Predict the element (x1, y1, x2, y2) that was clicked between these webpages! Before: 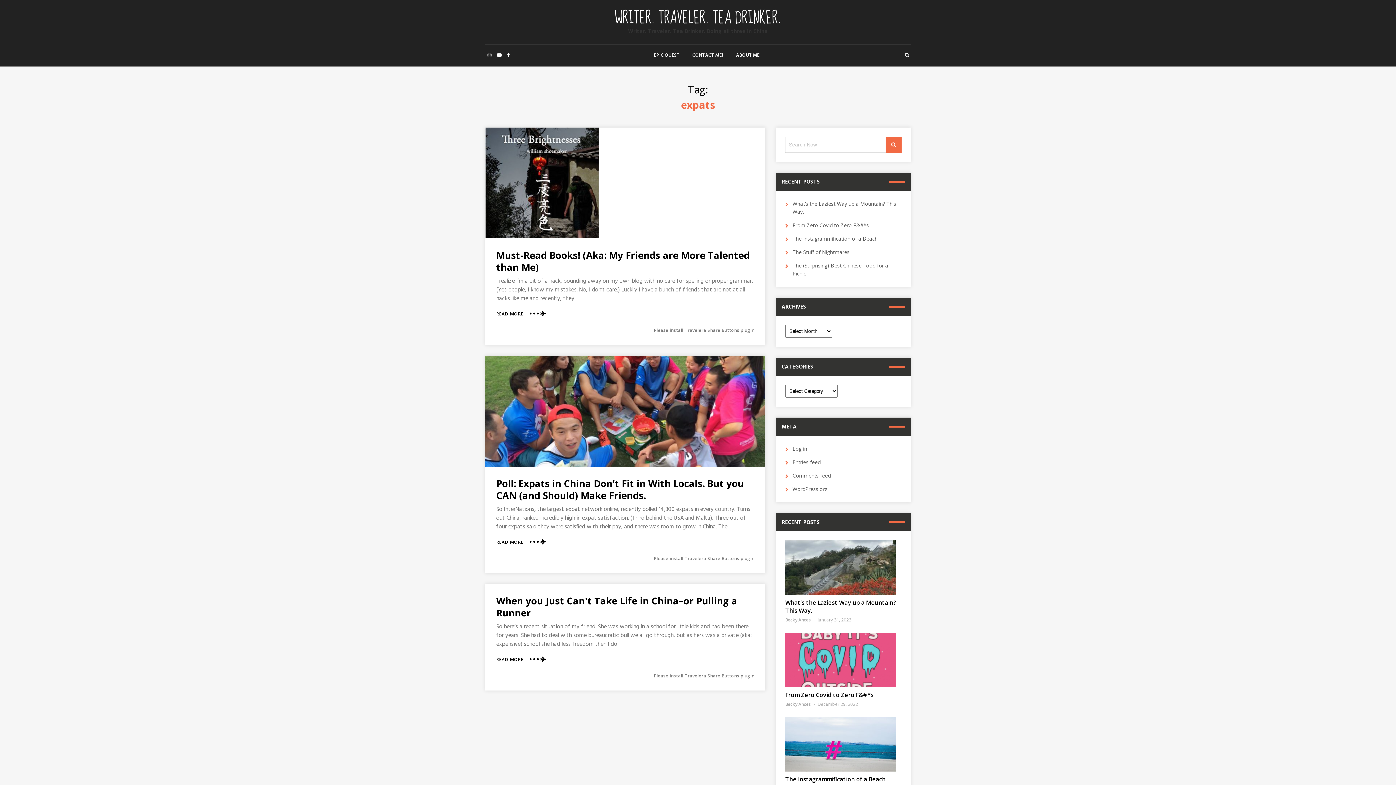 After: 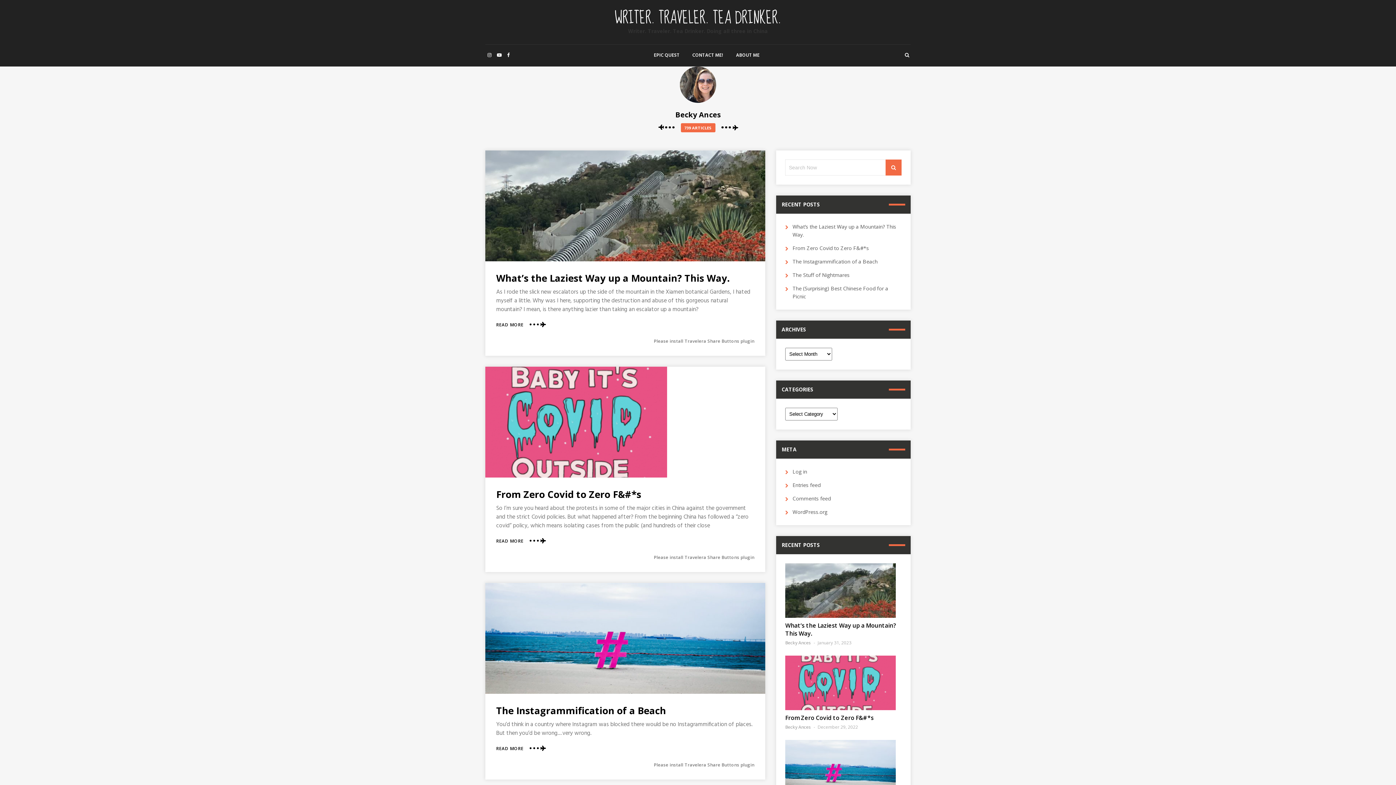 Action: label: Becky Ances bbox: (785, 617, 810, 623)